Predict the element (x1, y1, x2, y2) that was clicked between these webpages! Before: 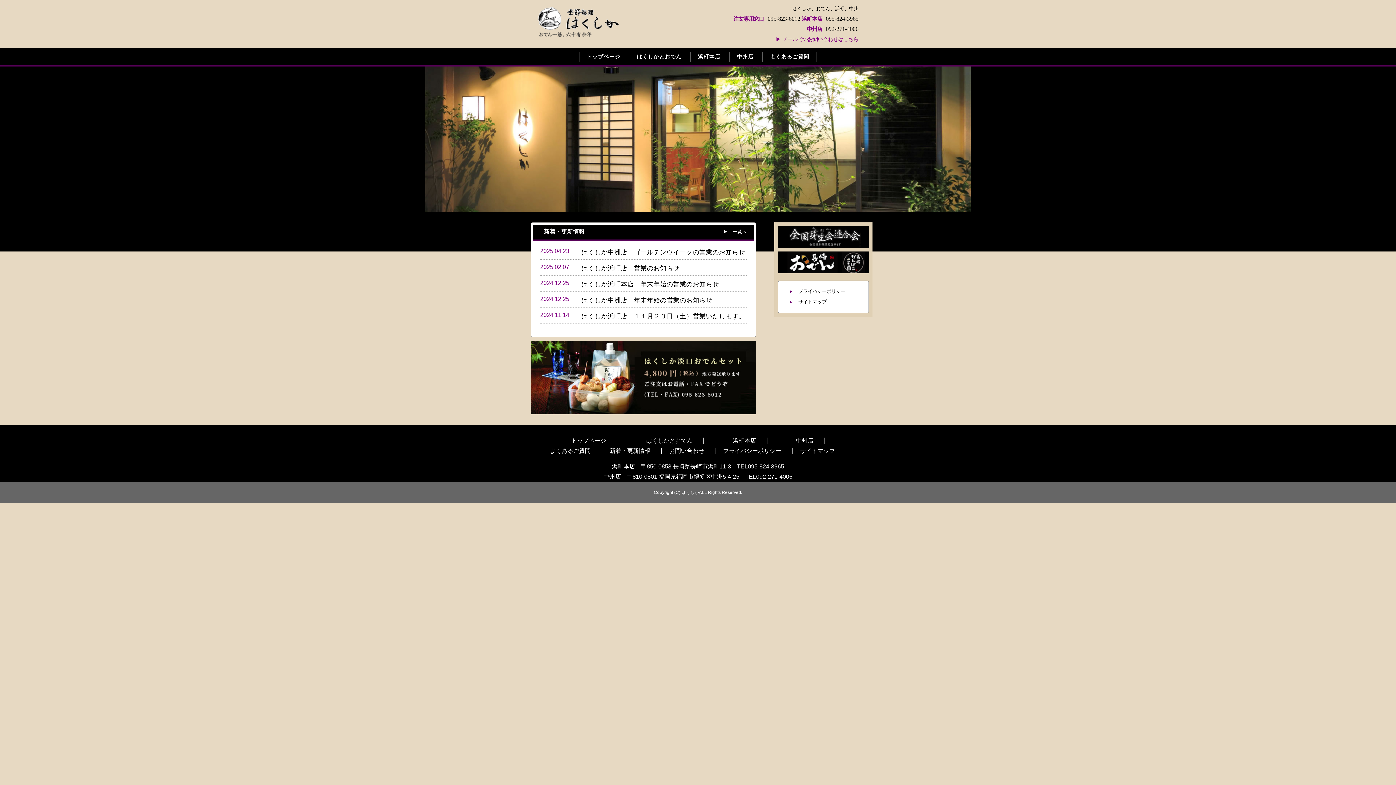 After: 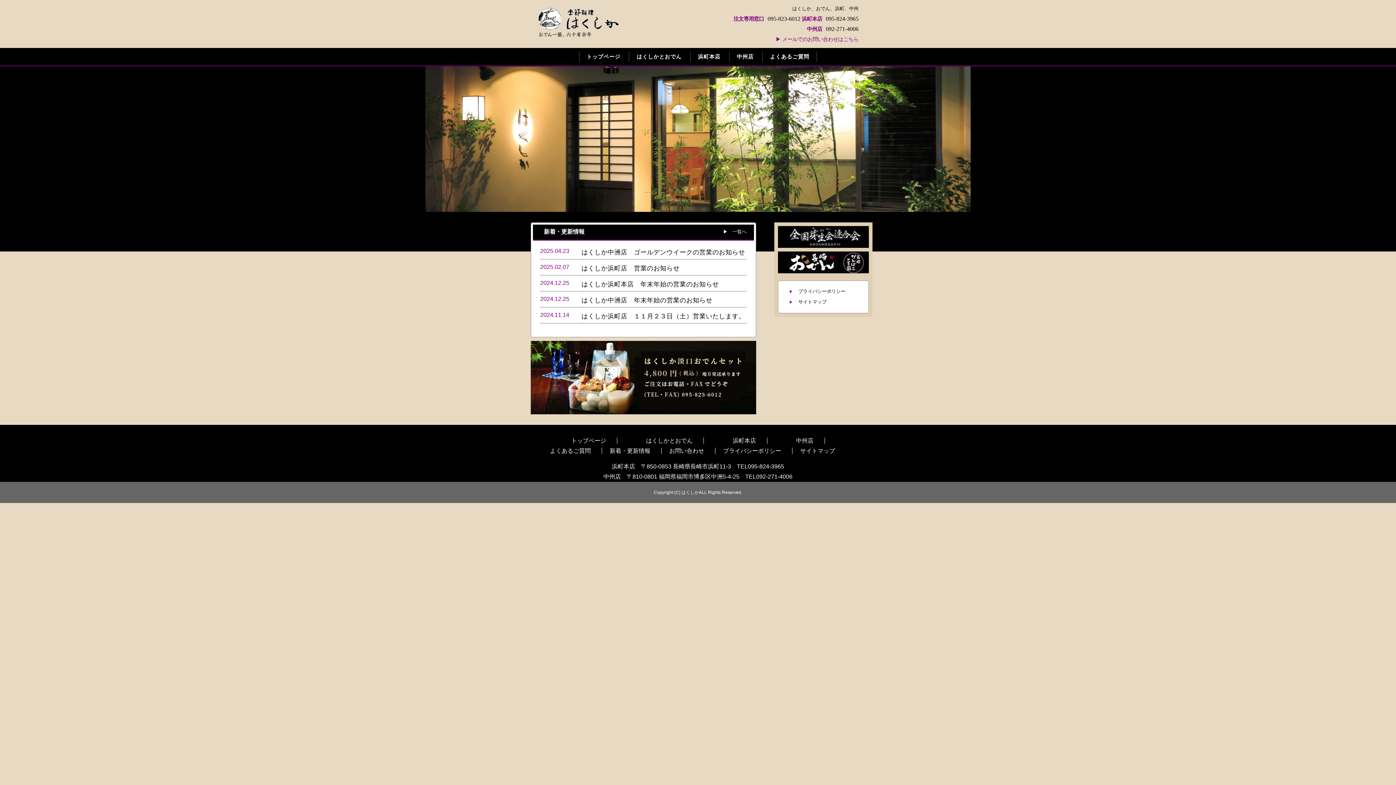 Action: bbox: (571, 437, 617, 443) label: トップページ